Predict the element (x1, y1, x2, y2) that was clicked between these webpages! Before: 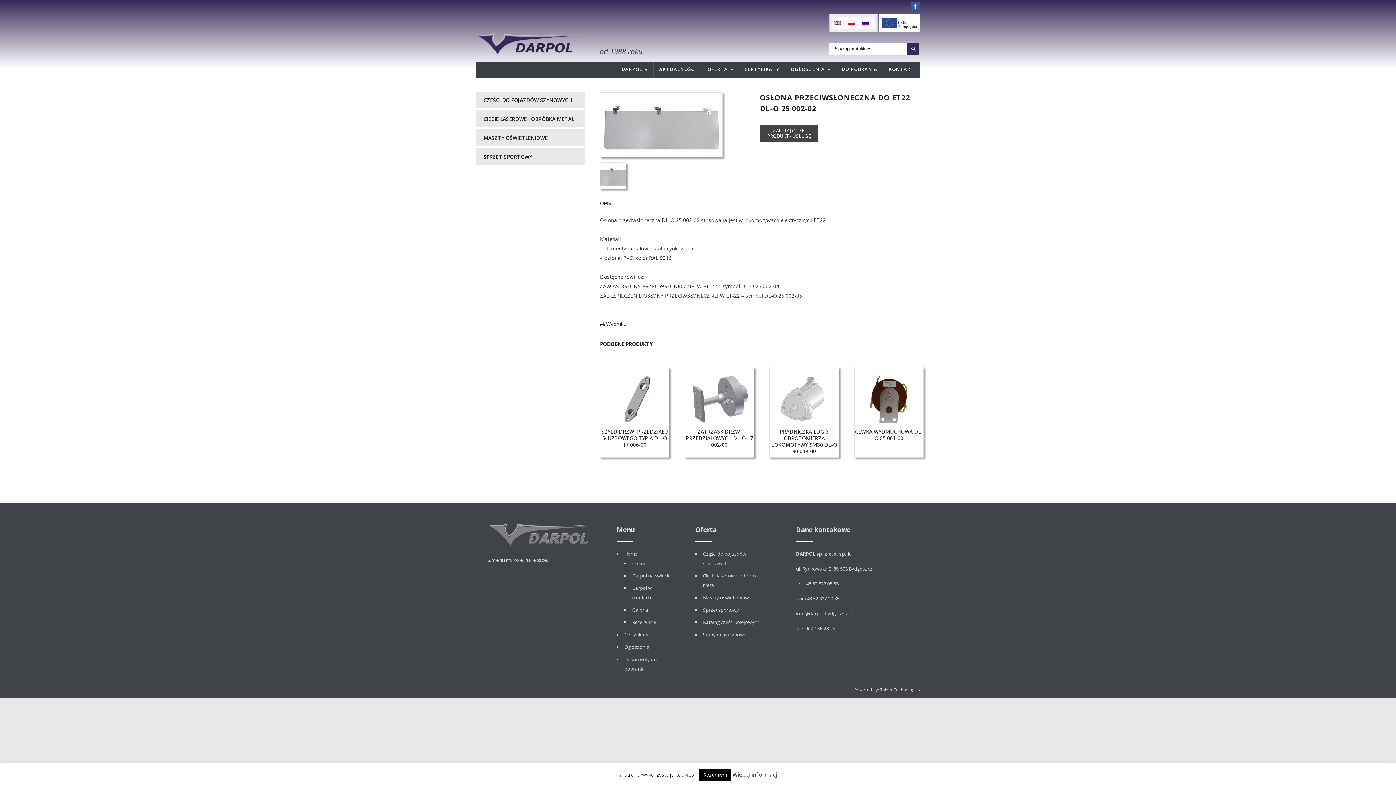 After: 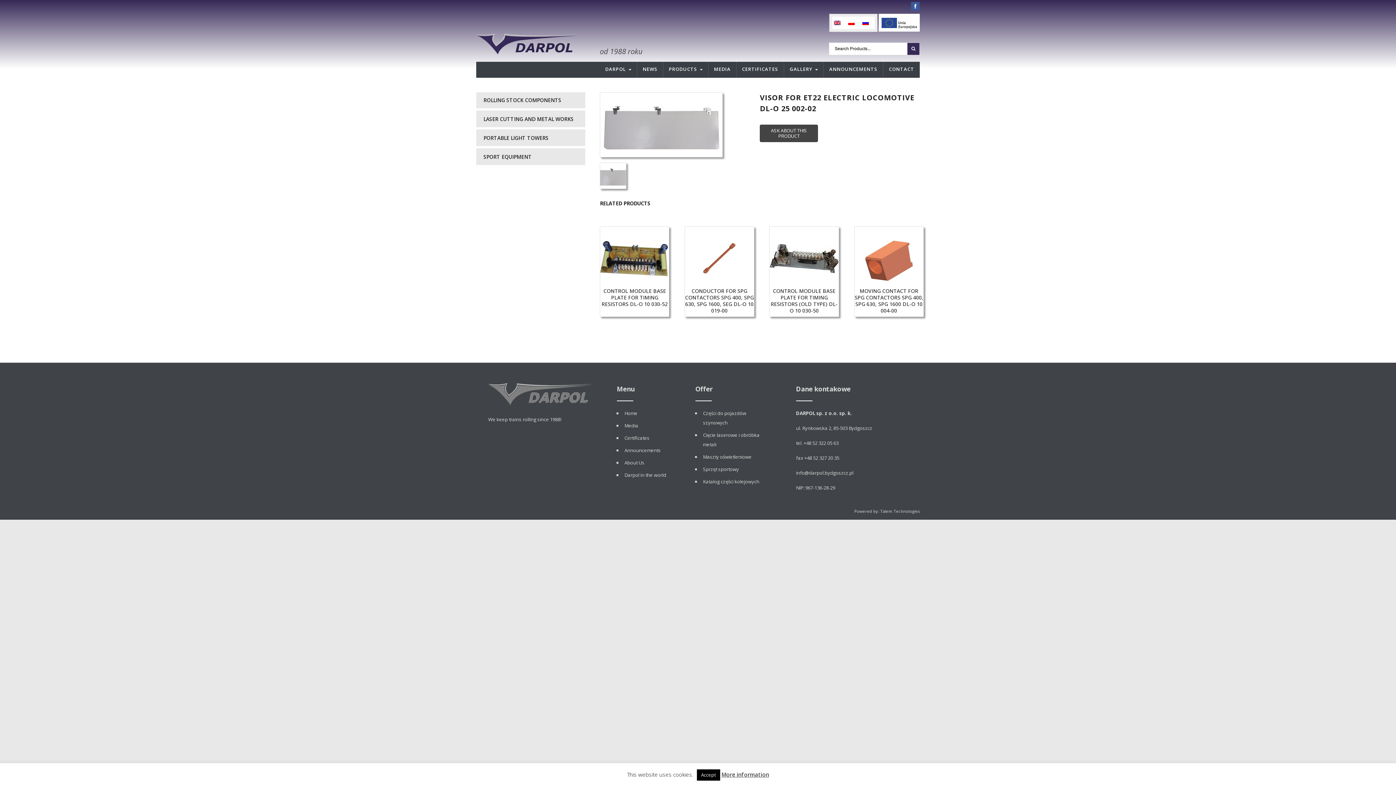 Action: bbox: (832, 16, 846, 29)